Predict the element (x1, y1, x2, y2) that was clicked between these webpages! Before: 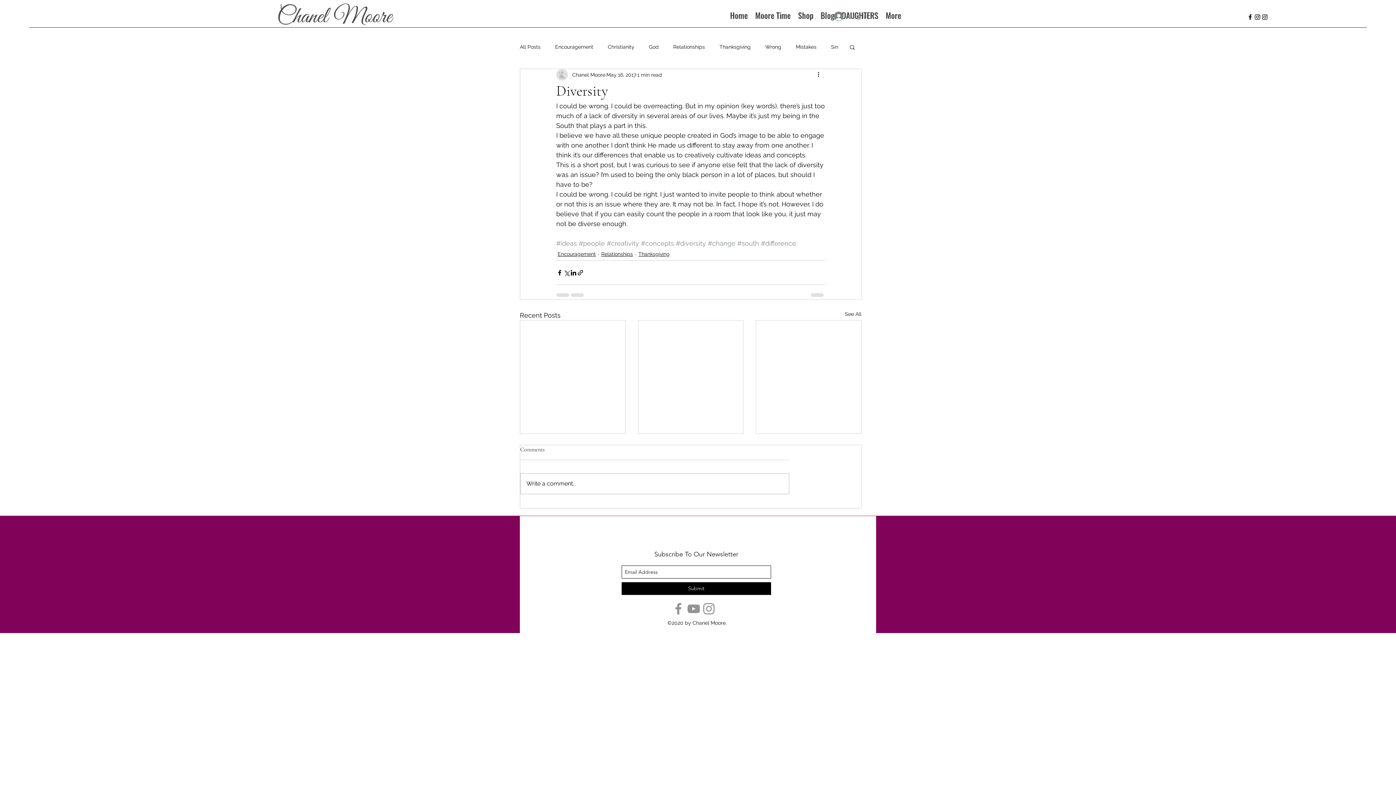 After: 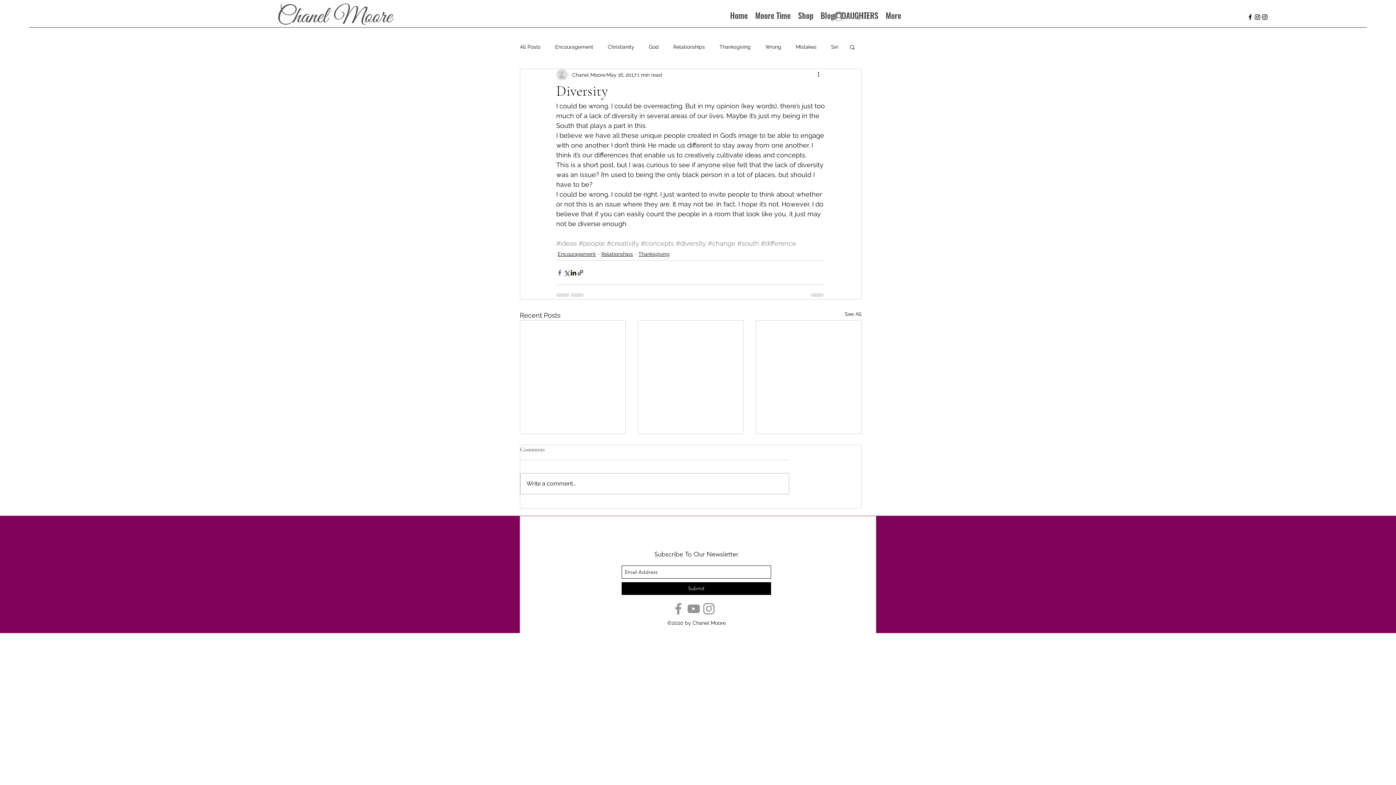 Action: label: Share via Facebook bbox: (556, 269, 563, 276)